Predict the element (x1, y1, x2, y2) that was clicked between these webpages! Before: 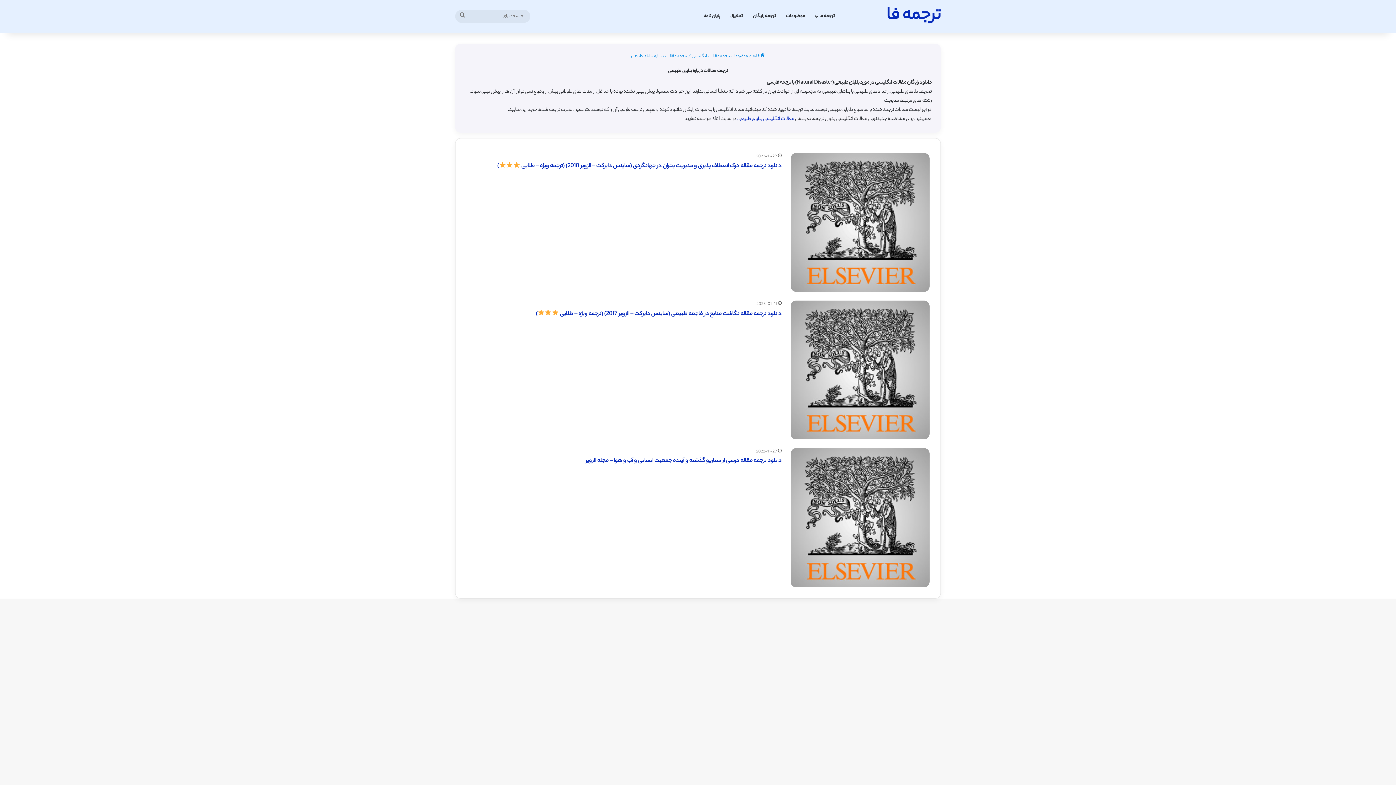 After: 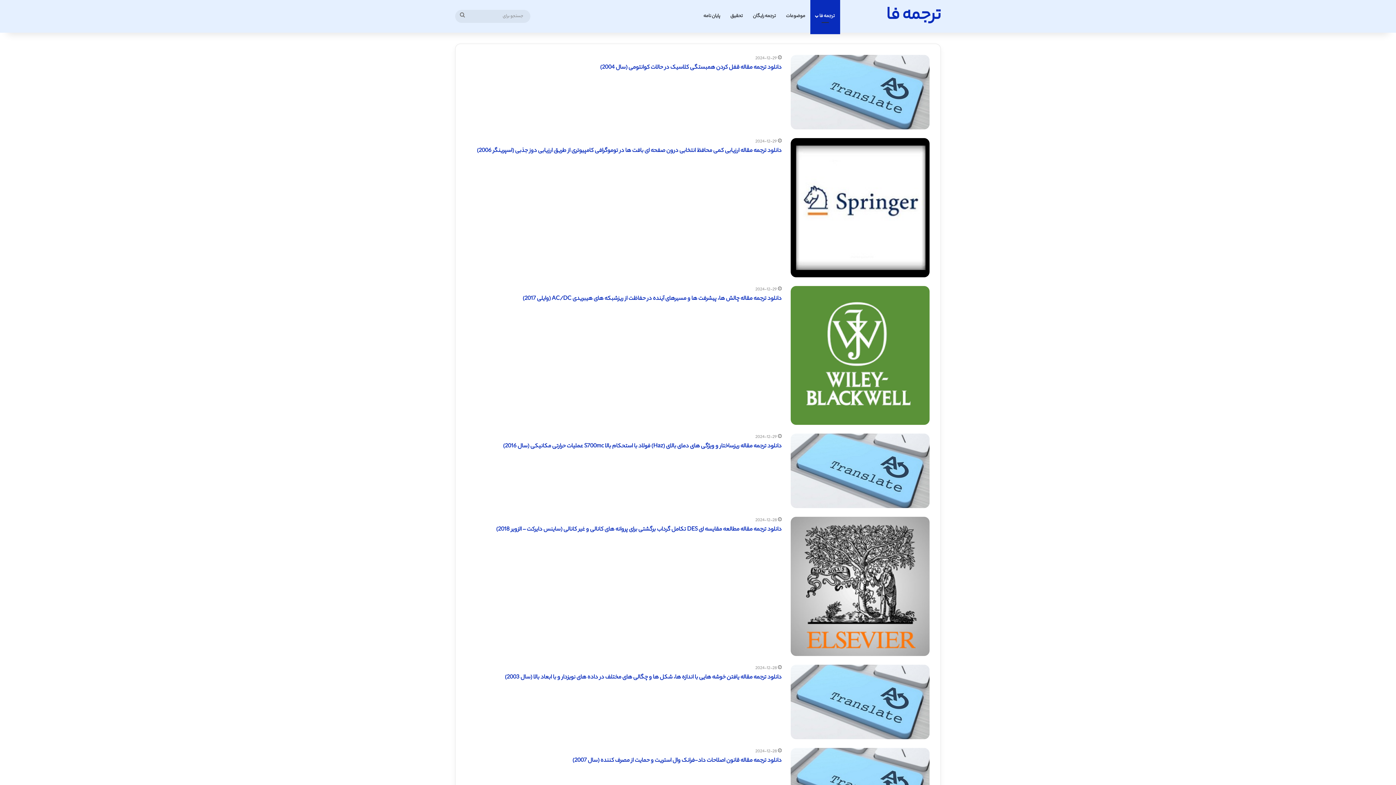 Action: label: ترجمه فا bbox: (886, 7, 941, 25)